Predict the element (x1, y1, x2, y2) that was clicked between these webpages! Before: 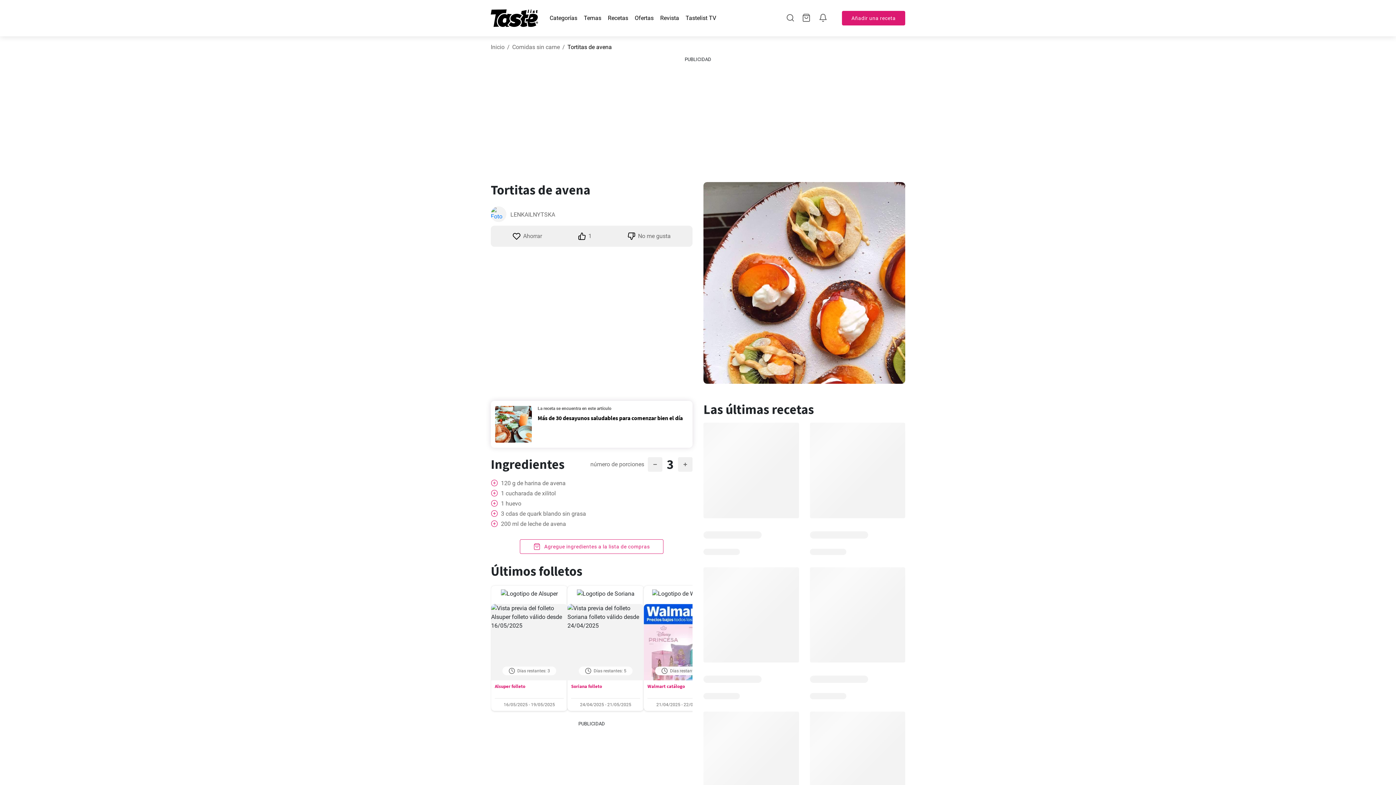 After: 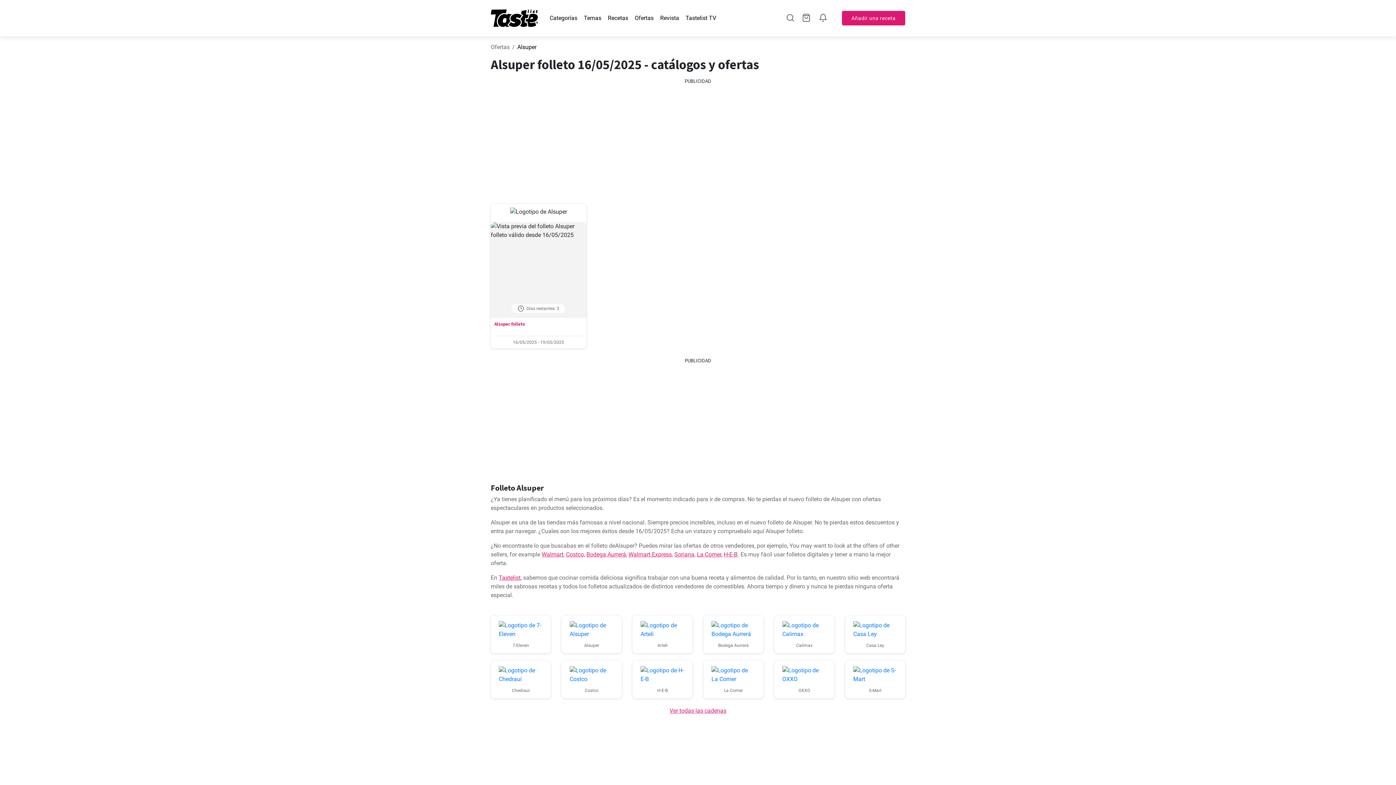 Action: bbox: (491, 586, 567, 604)